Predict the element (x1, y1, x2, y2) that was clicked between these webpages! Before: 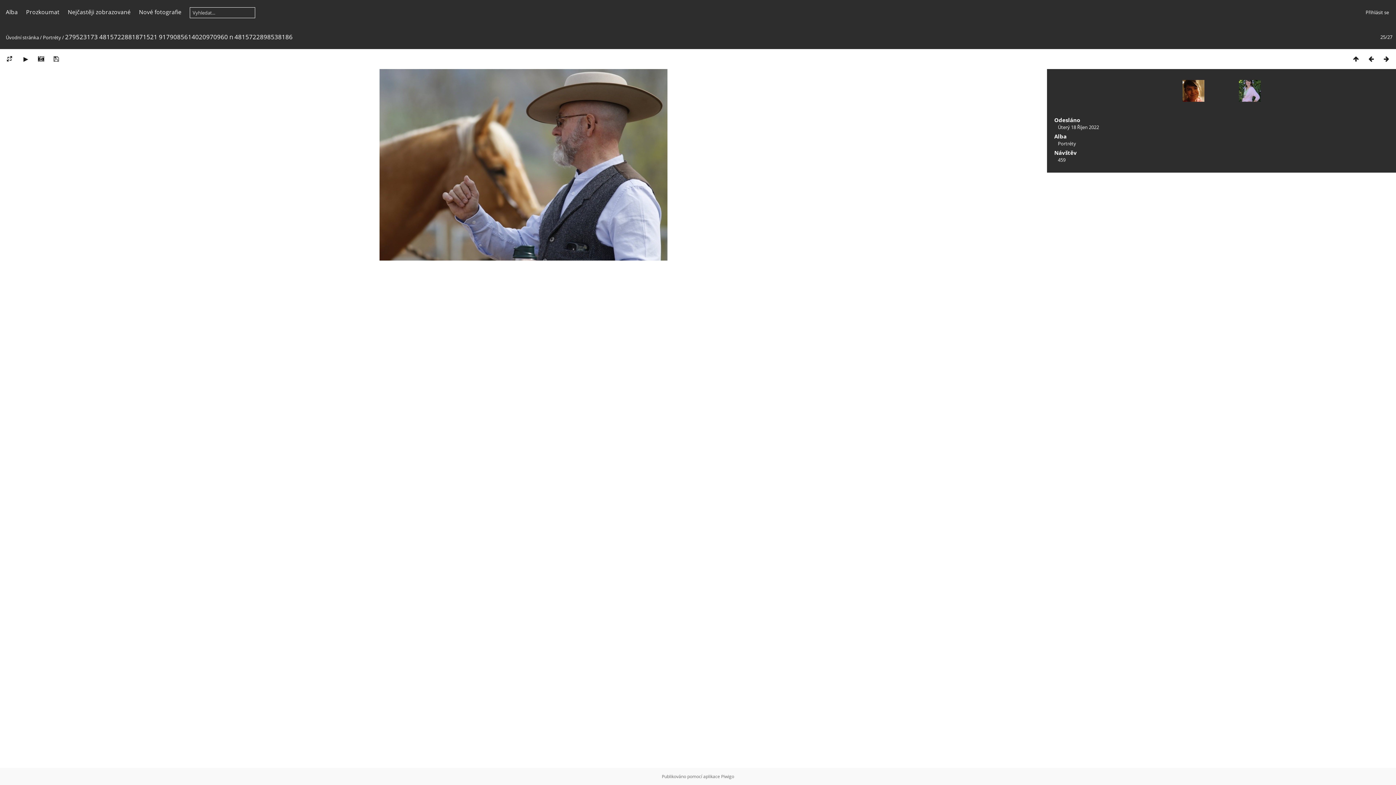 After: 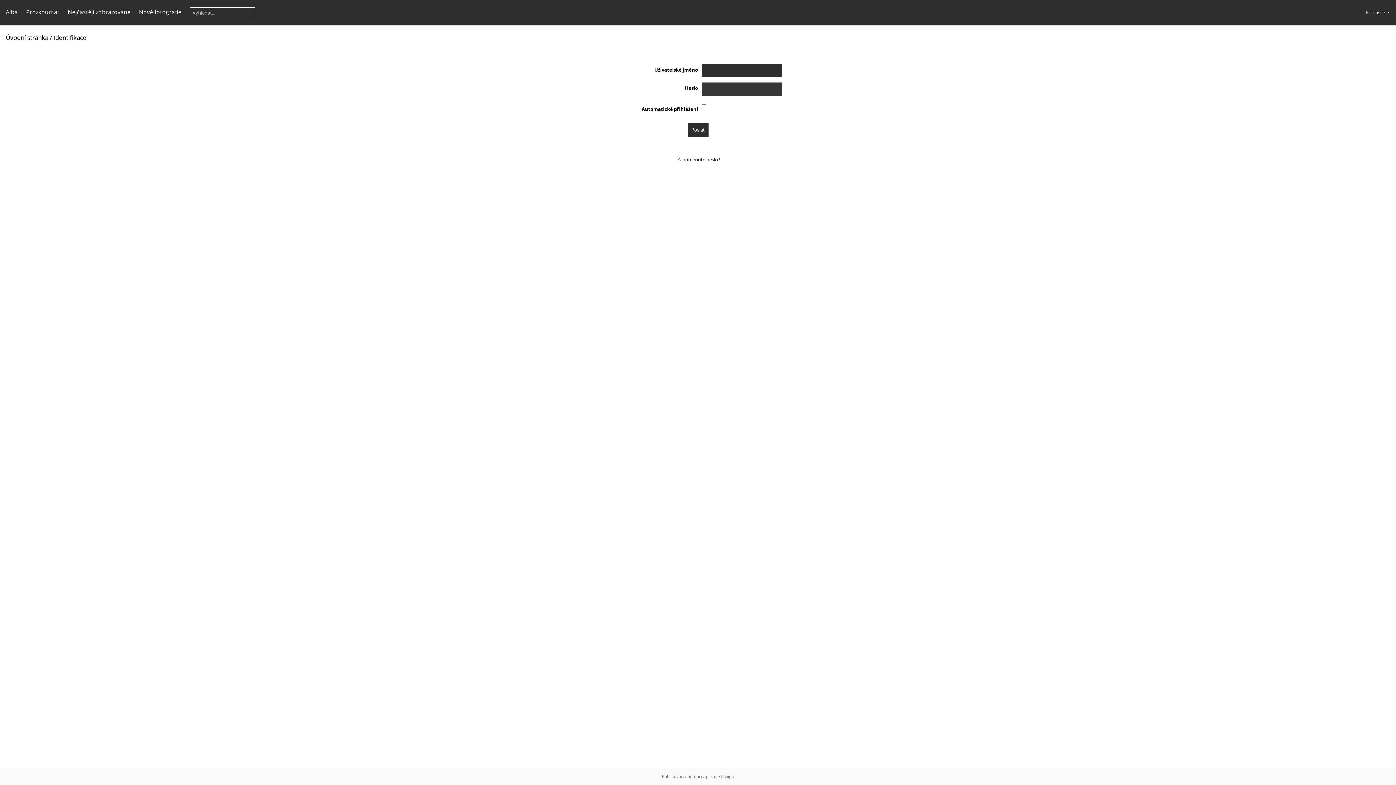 Action: label: Přihlásit se bbox: (1366, 9, 1389, 15)